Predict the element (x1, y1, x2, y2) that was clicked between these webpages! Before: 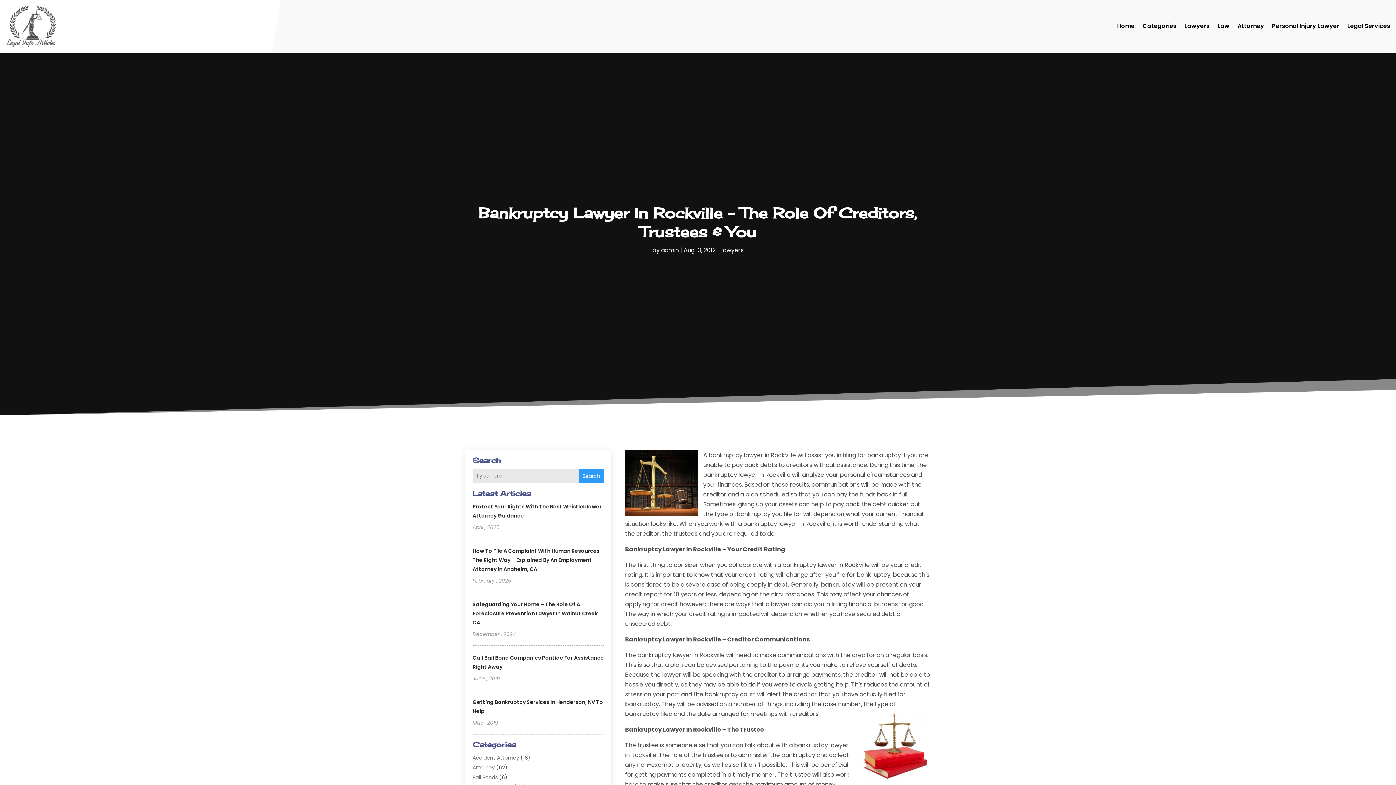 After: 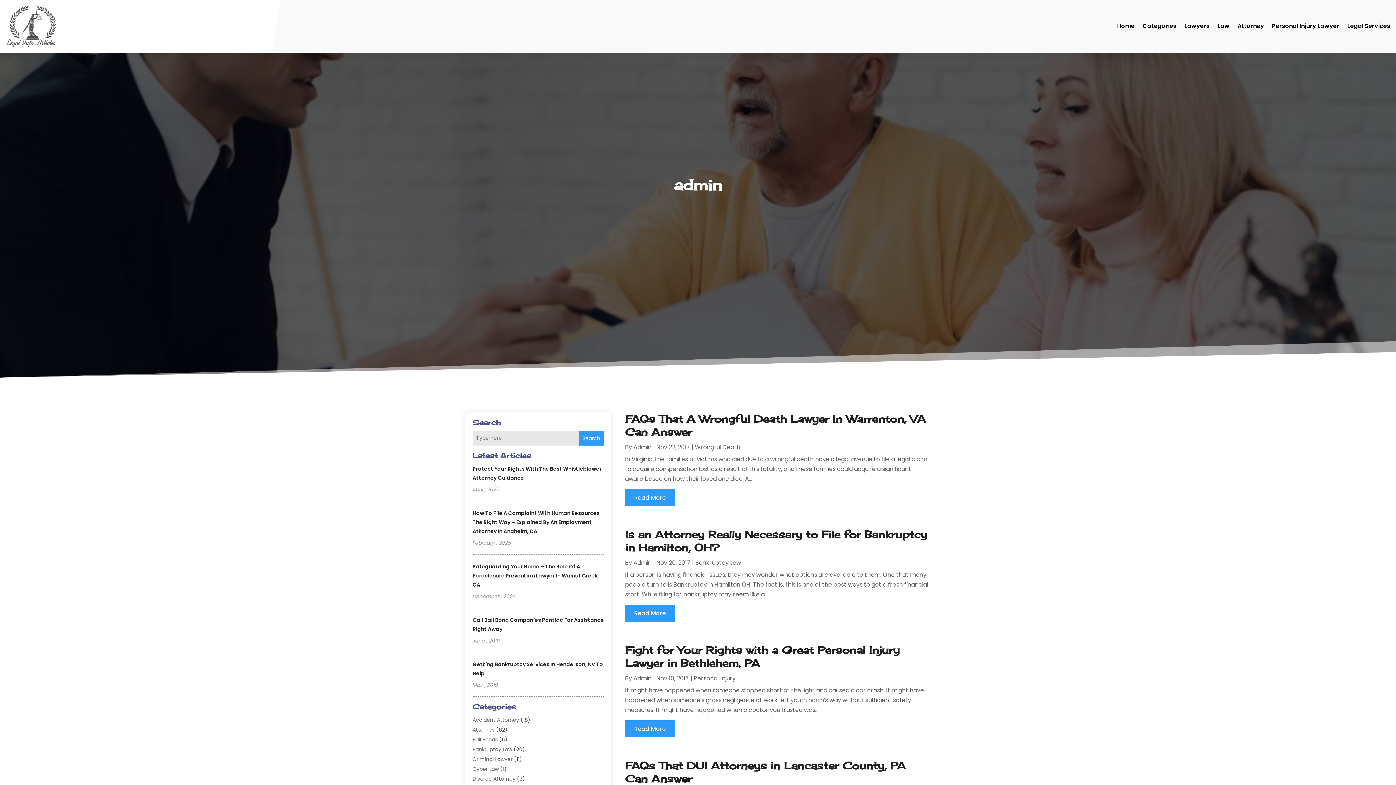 Action: bbox: (661, 246, 679, 254) label: admin